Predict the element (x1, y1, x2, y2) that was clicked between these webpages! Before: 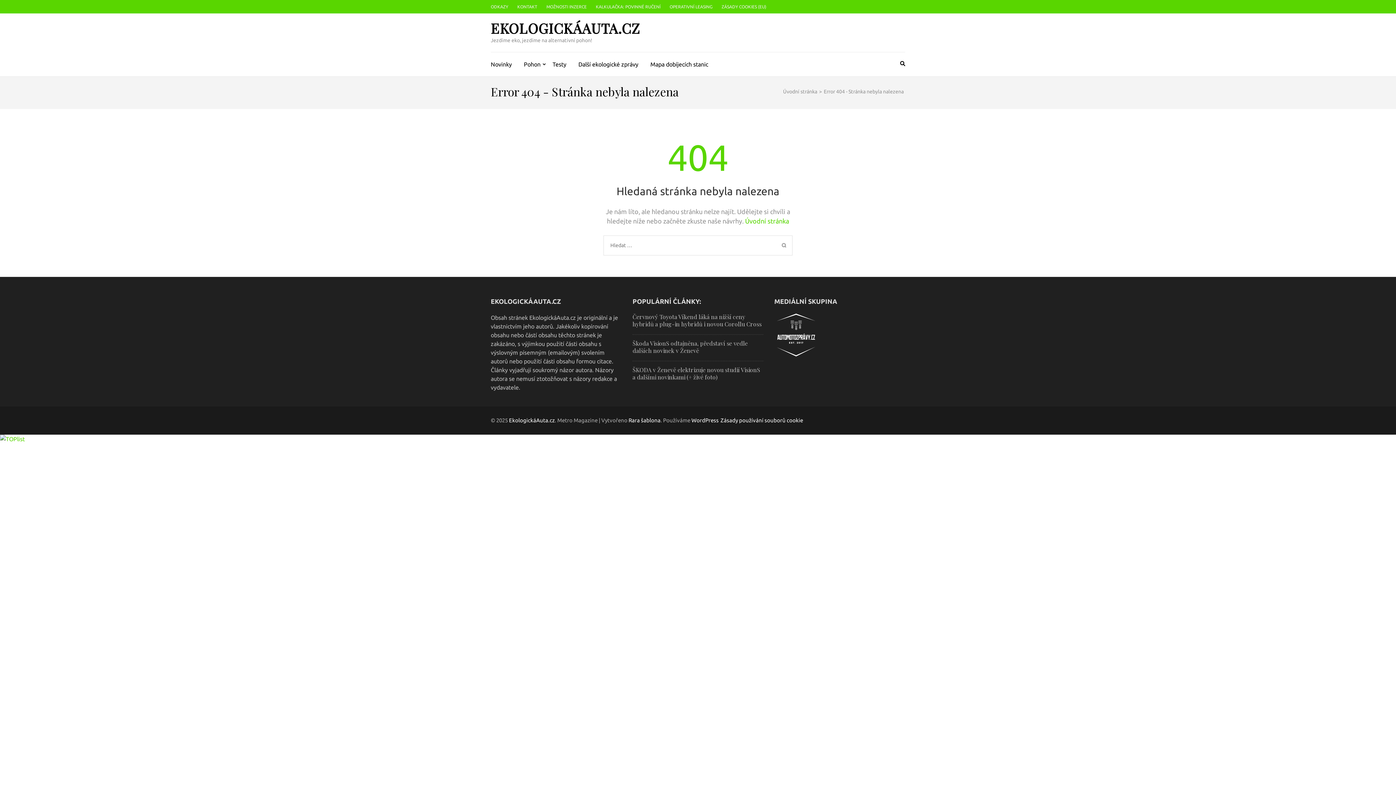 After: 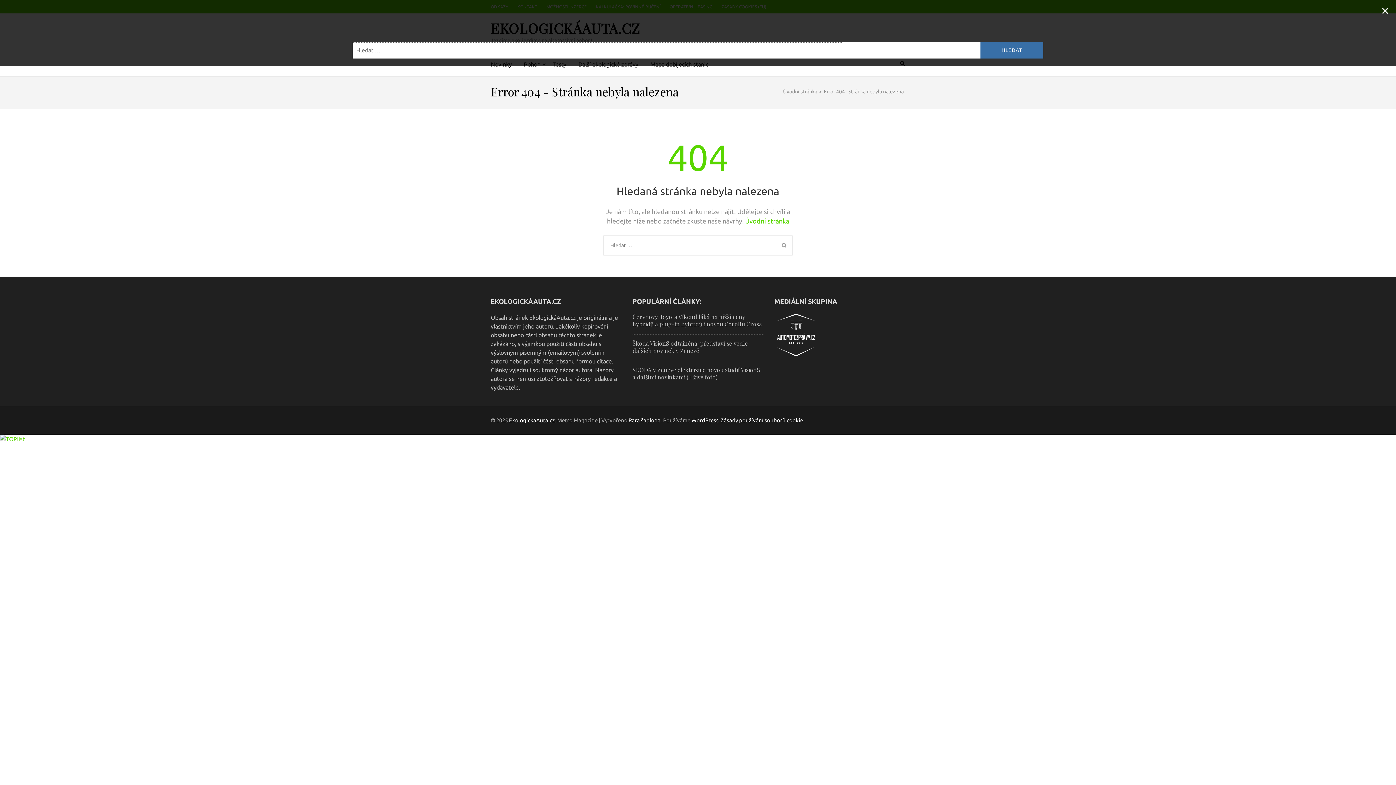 Action: bbox: (900, 59, 905, 68)